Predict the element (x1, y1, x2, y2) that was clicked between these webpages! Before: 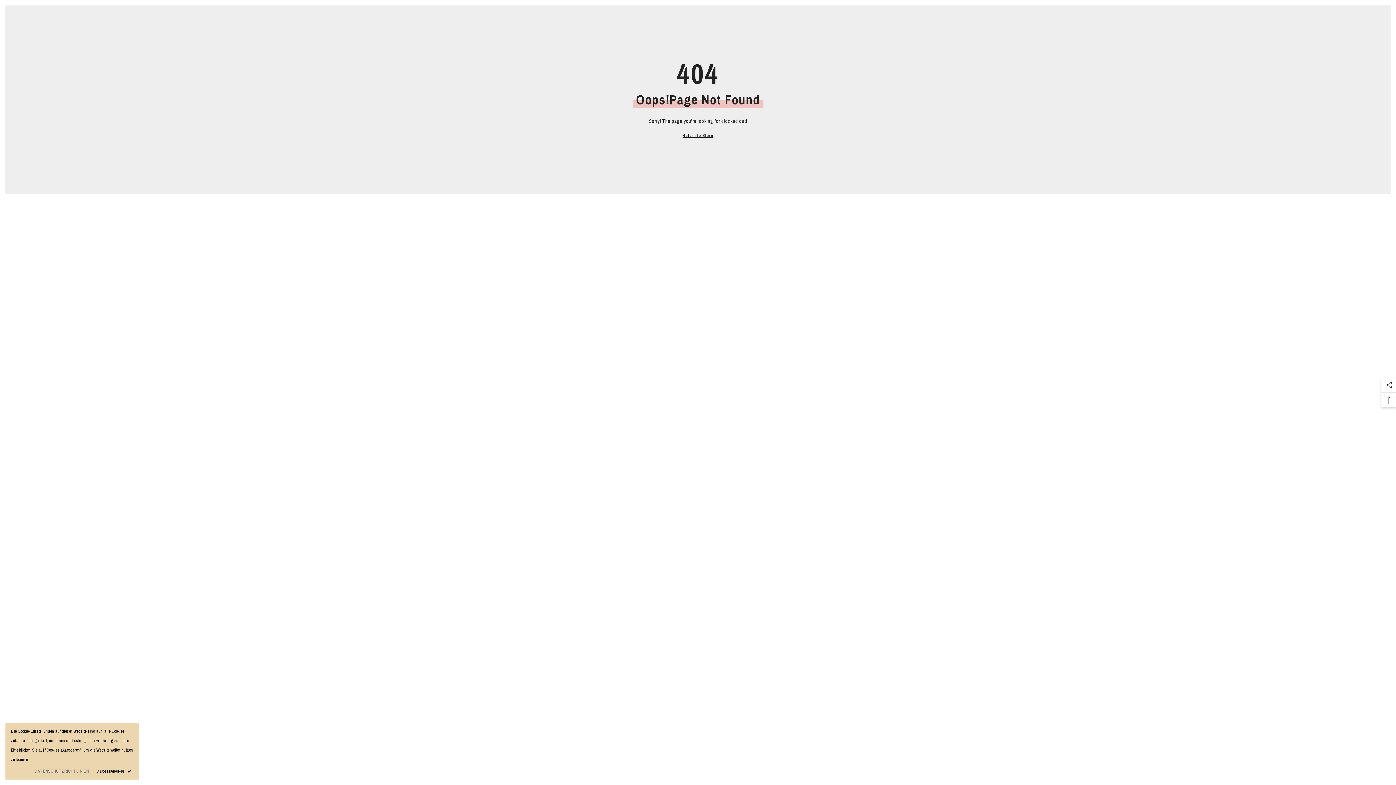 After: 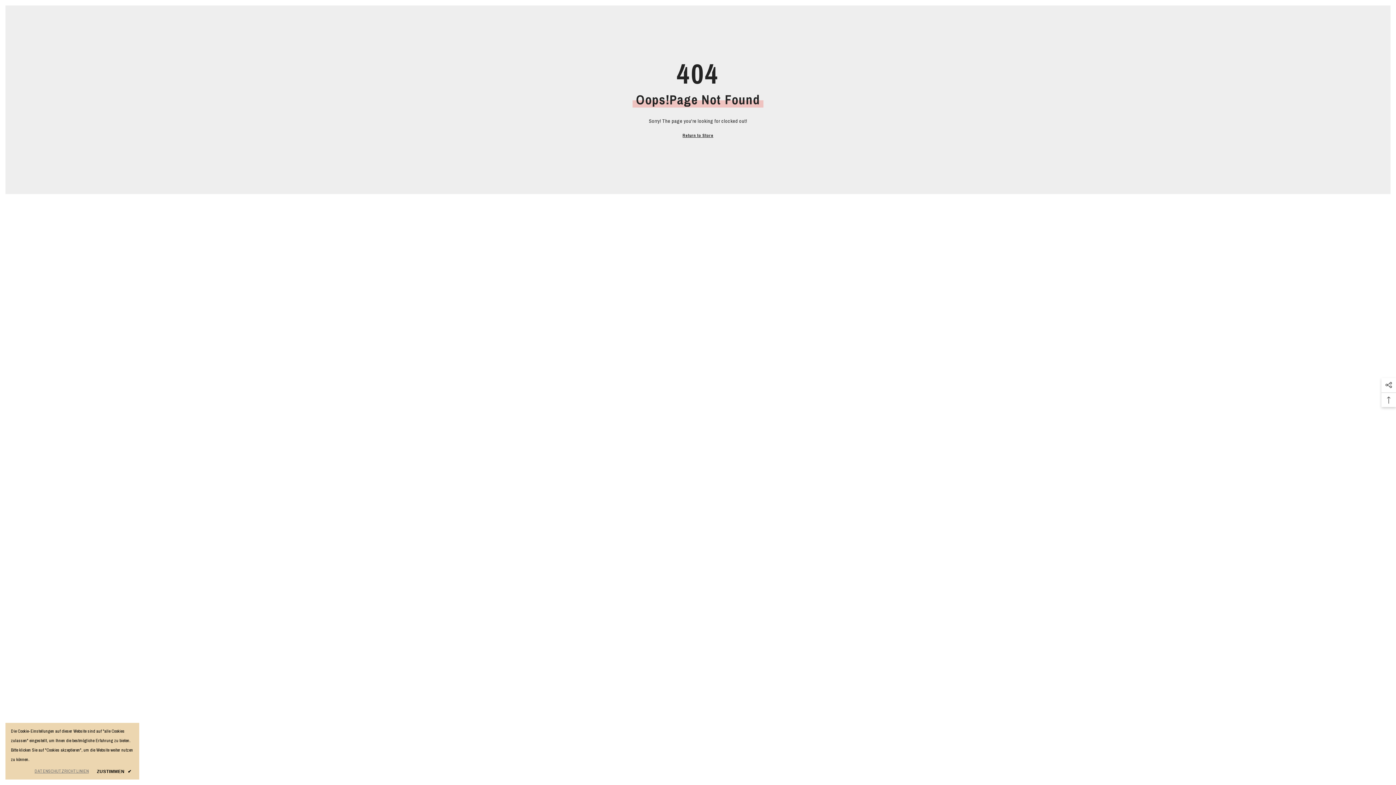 Action: bbox: (34, 767, 88, 775) label: DATENSCHUTZRICHTLINIEN